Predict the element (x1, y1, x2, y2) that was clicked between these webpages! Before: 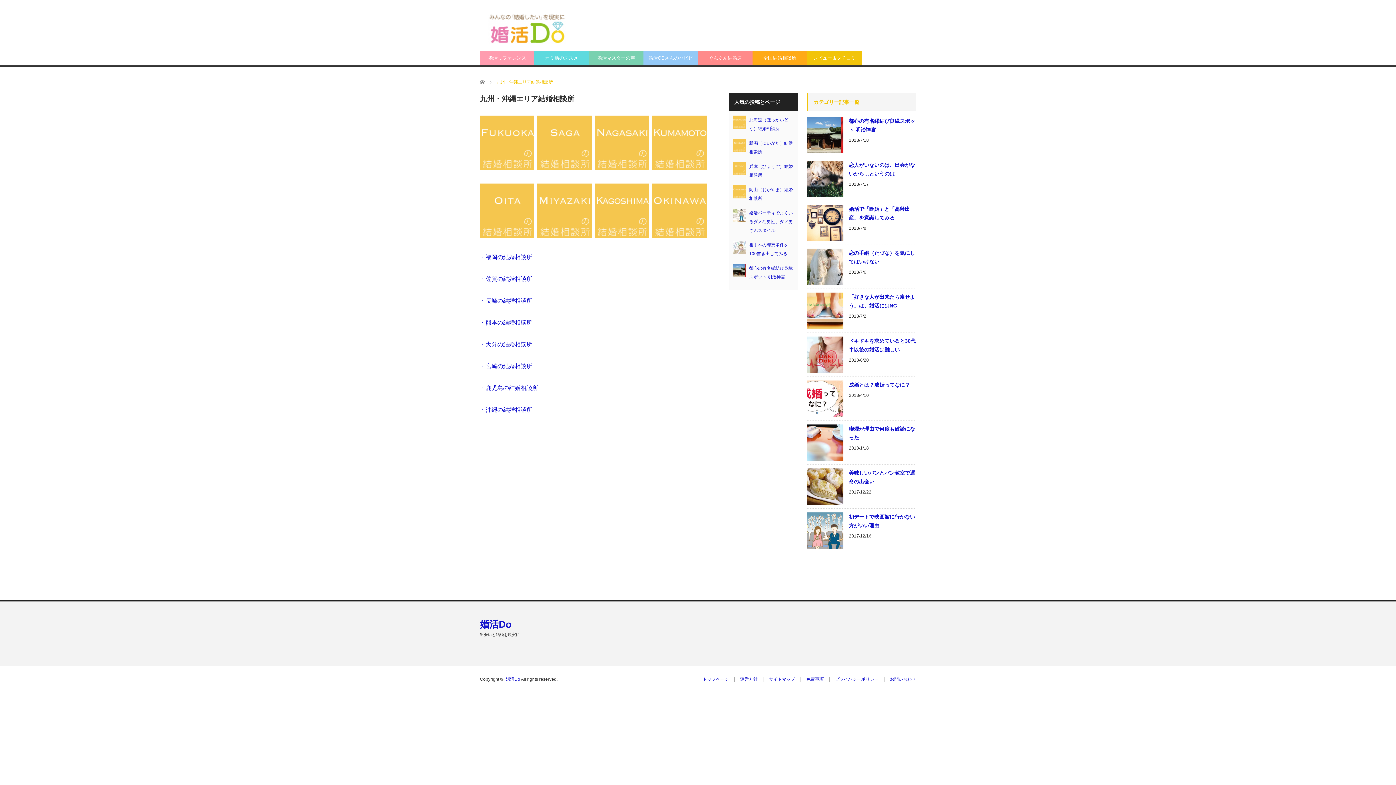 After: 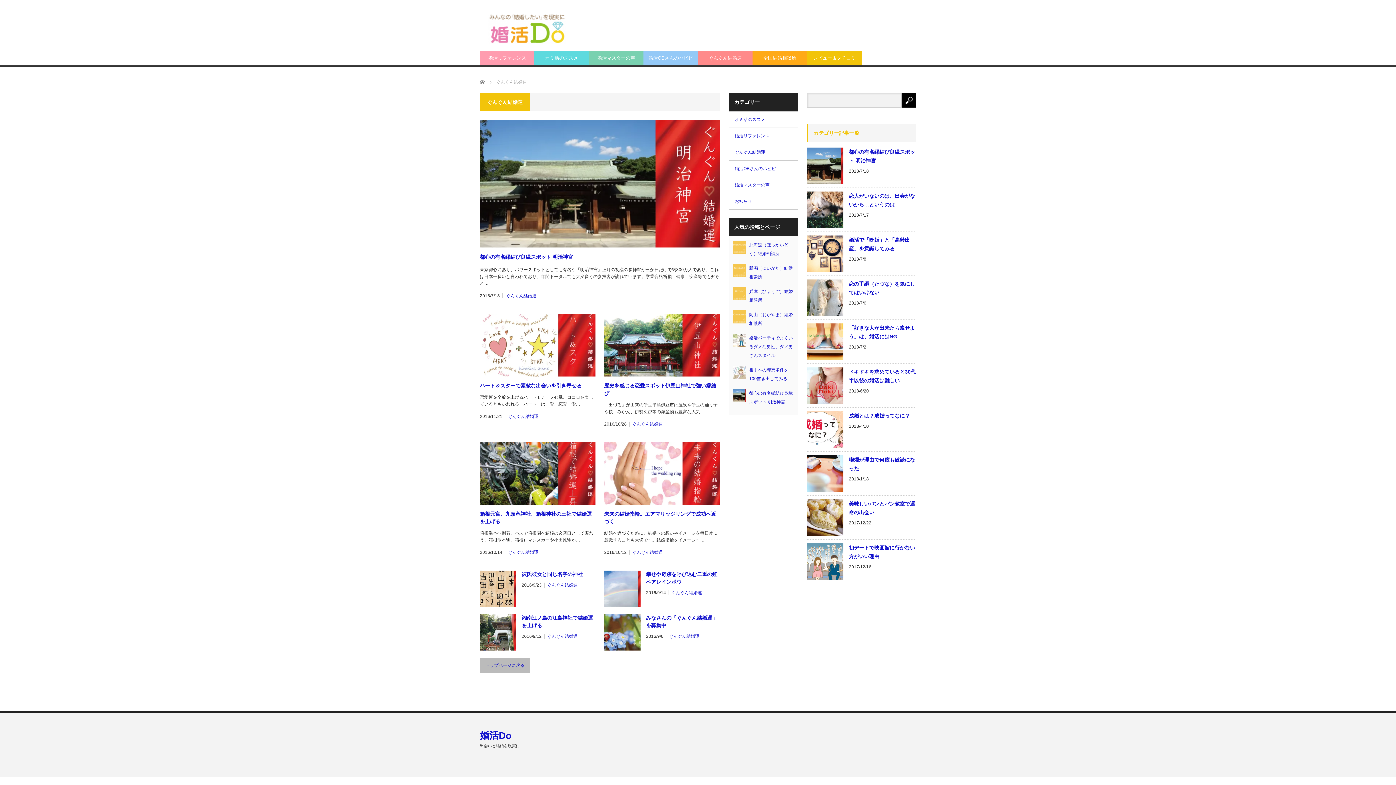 Action: bbox: (698, 50, 752, 65) label: ぐんぐん結婚運